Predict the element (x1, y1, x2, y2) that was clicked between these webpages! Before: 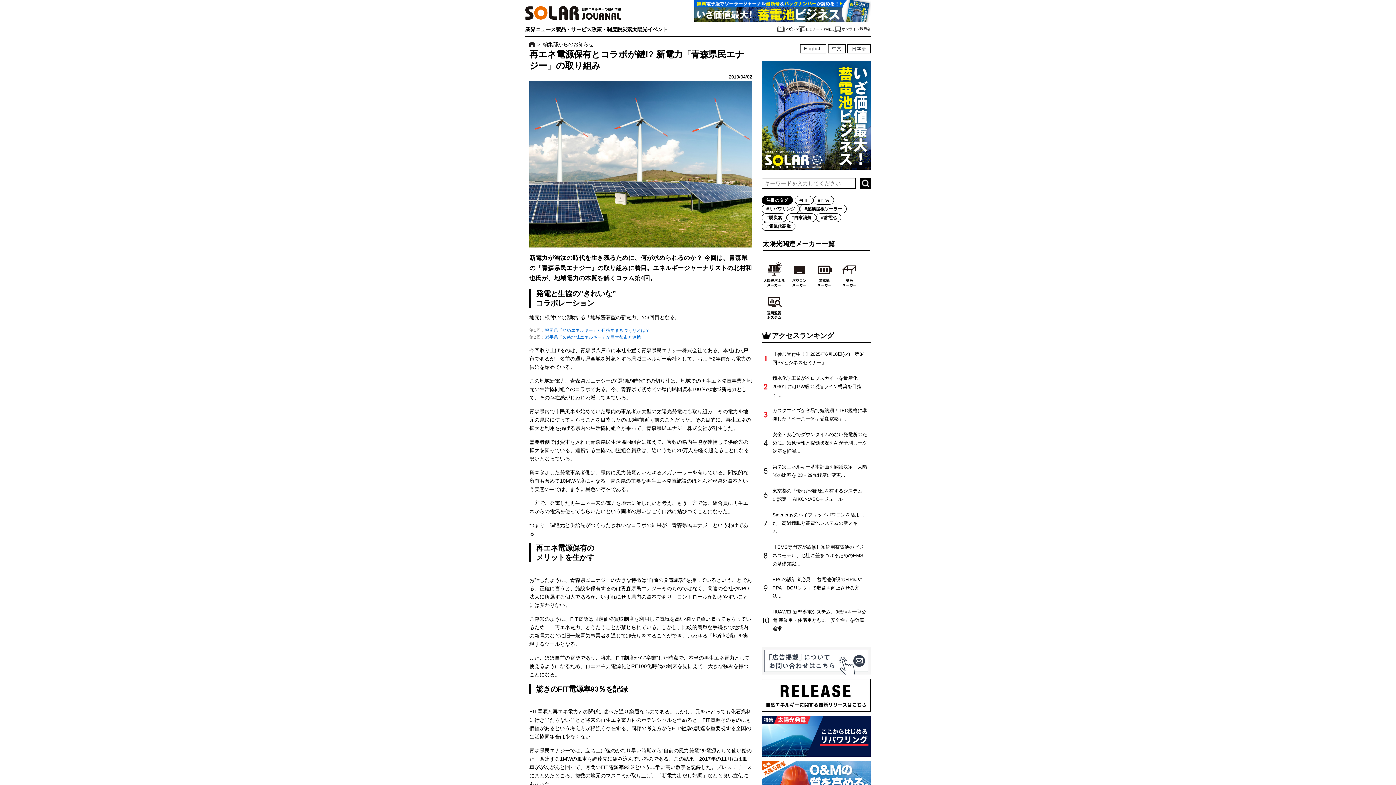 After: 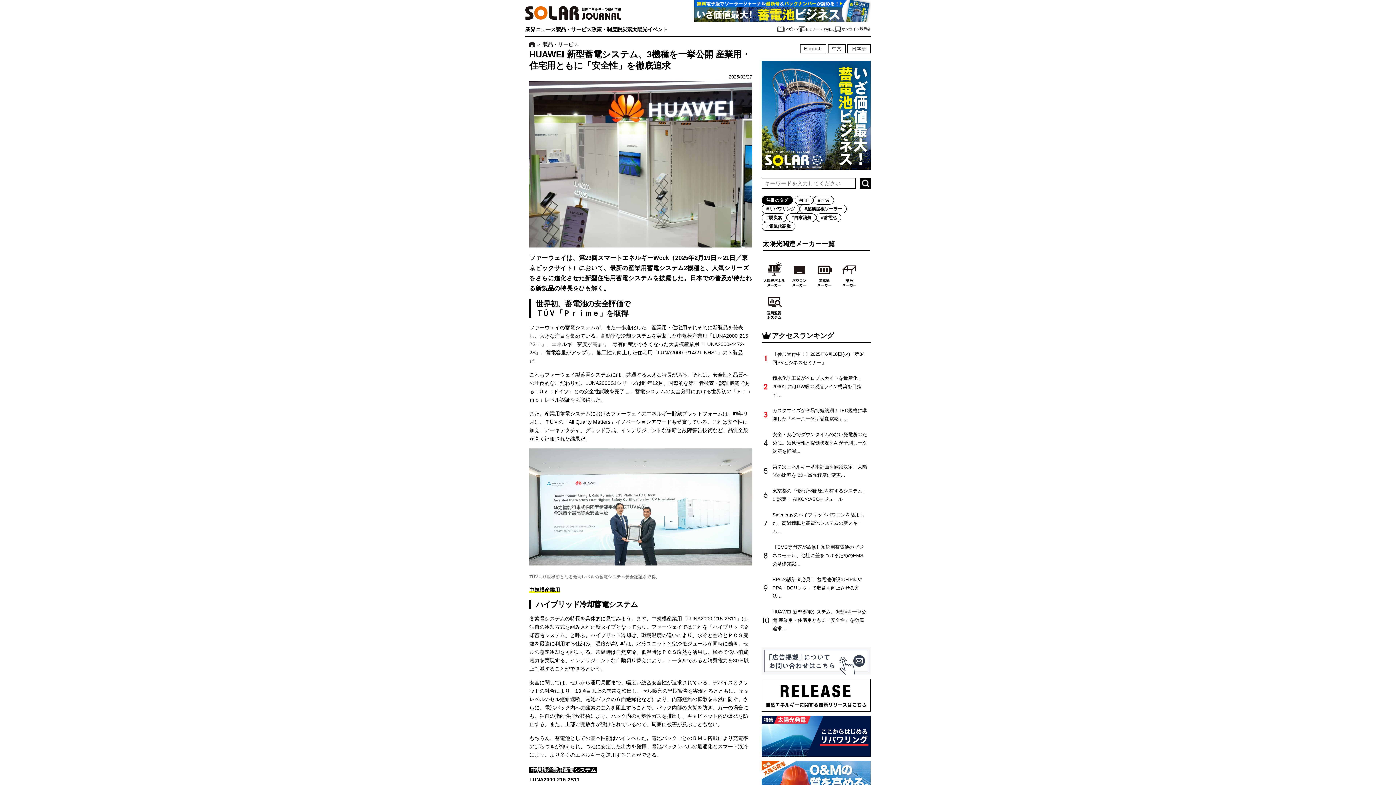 Action: bbox: (772, 609, 866, 631) label: HUAWEI 新型蓄電システム、3機種を一挙公開 産業用・住宅用ともに「安全性」を徹底追求...